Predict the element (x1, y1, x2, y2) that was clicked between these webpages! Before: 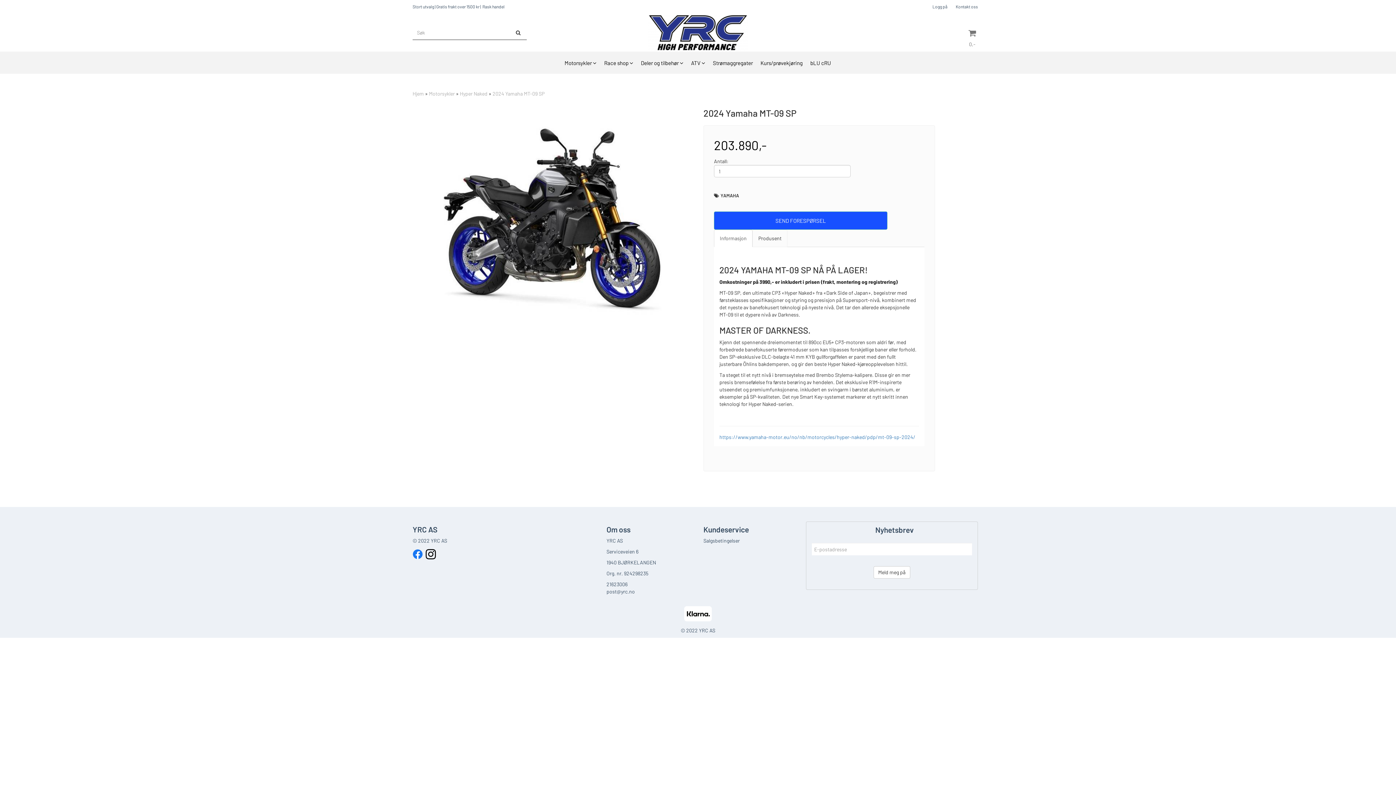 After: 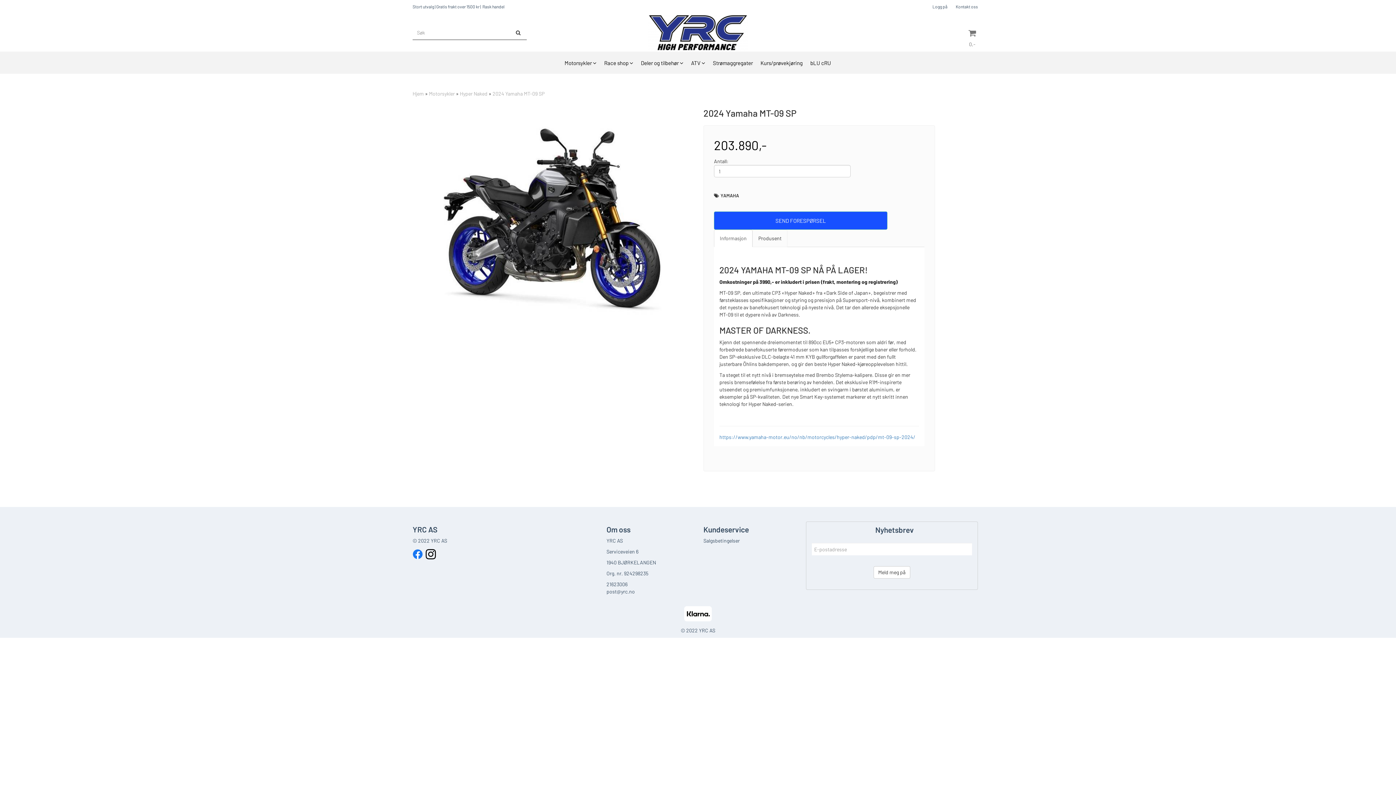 Action: label: Informasjon bbox: (714, 229, 752, 247)